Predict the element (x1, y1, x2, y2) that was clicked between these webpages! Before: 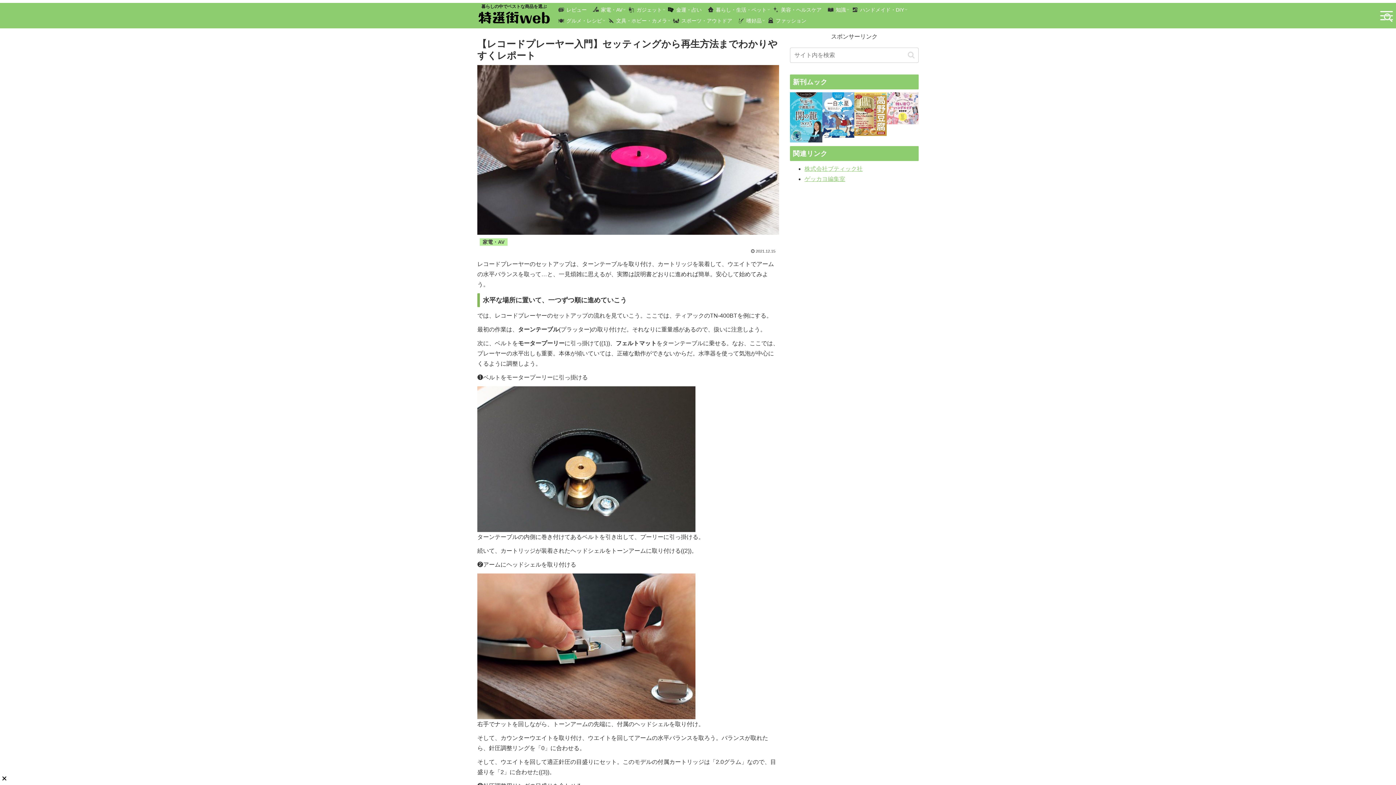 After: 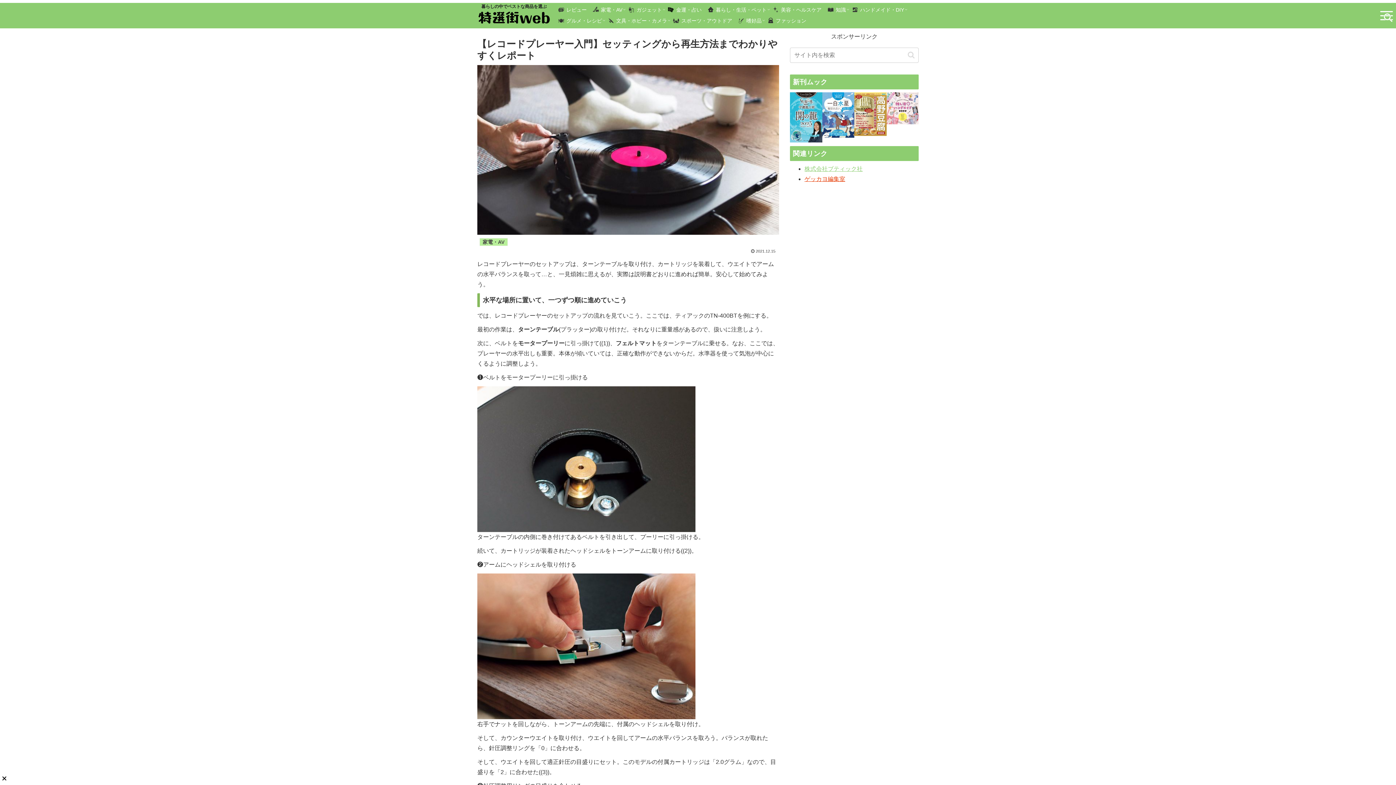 Action: bbox: (804, 175, 845, 182) label: ゲッカヨ編集室